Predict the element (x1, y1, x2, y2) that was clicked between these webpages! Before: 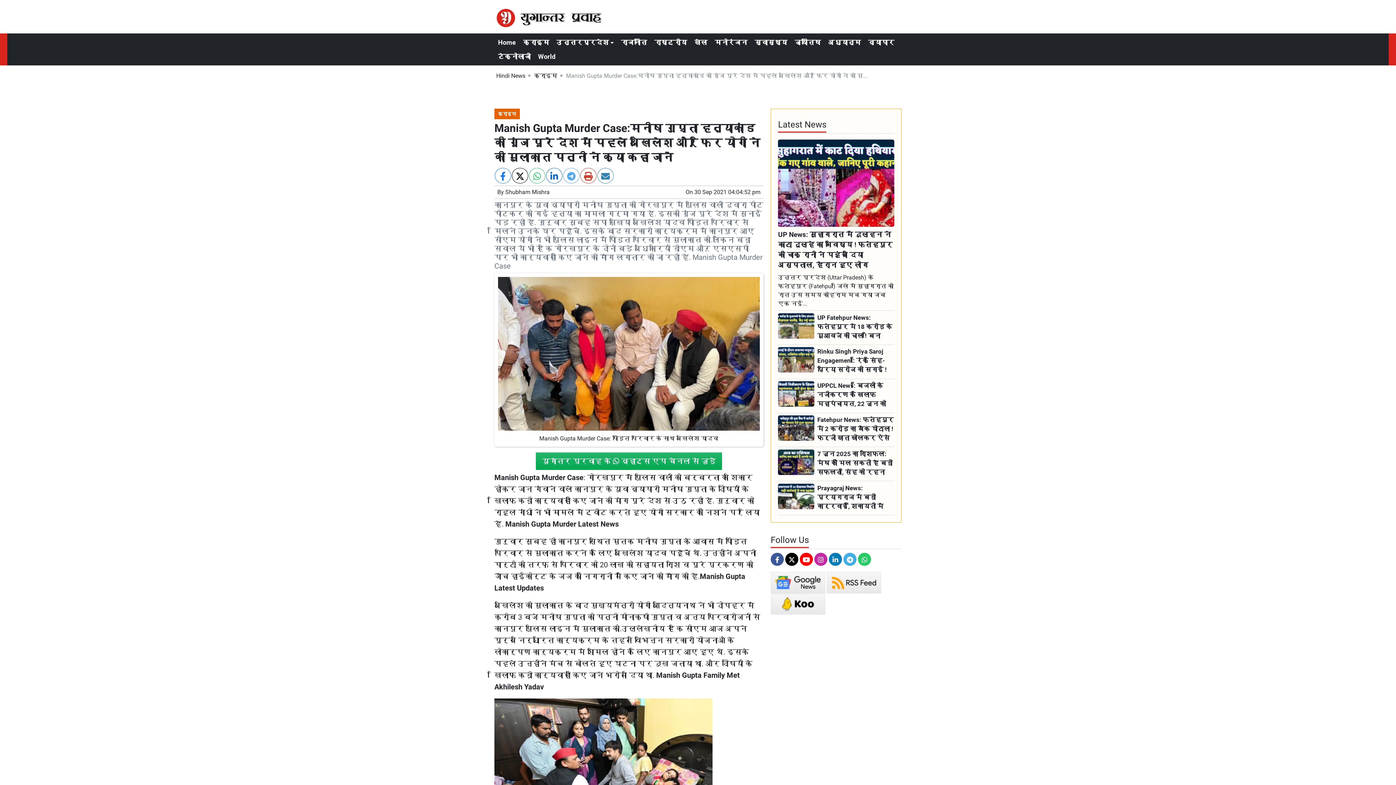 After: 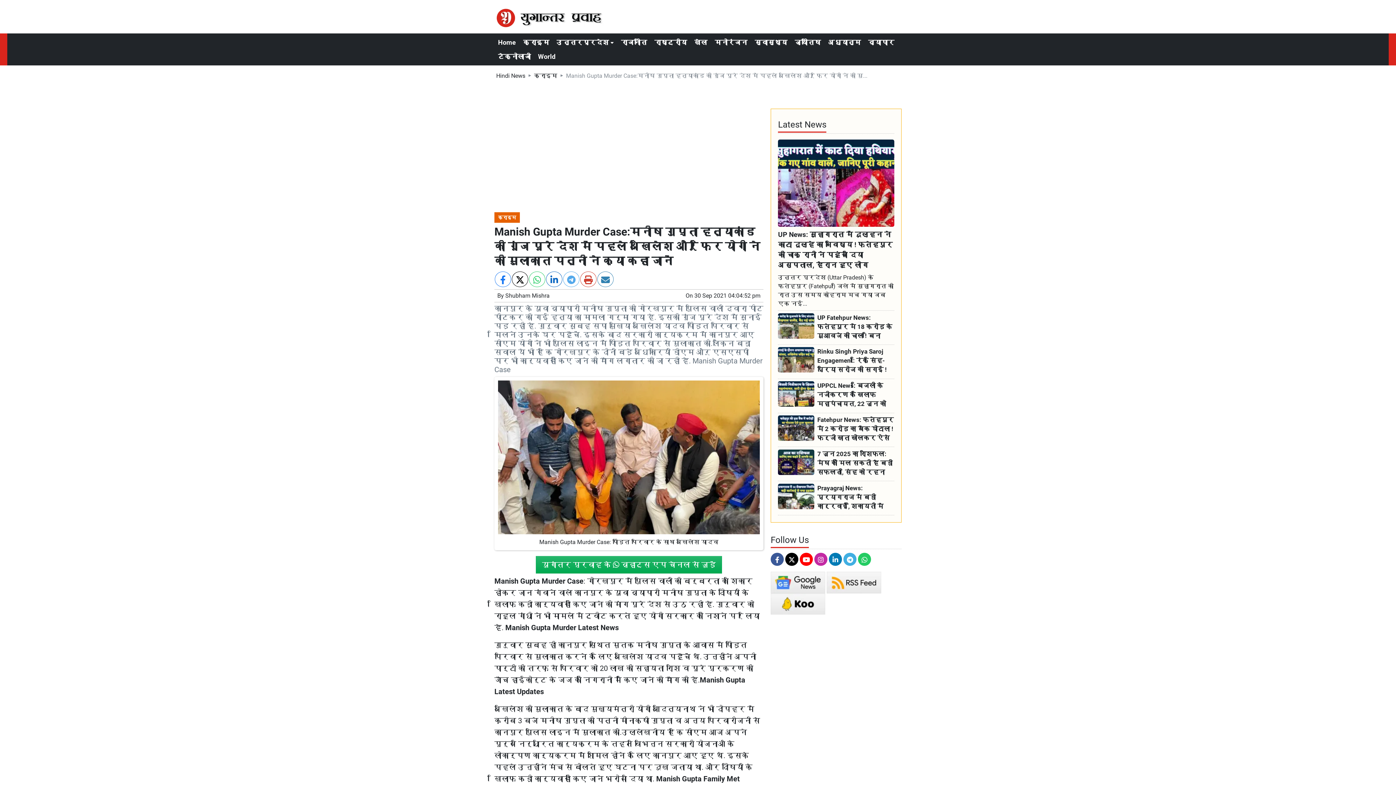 Action: bbox: (843, 553, 856, 566)